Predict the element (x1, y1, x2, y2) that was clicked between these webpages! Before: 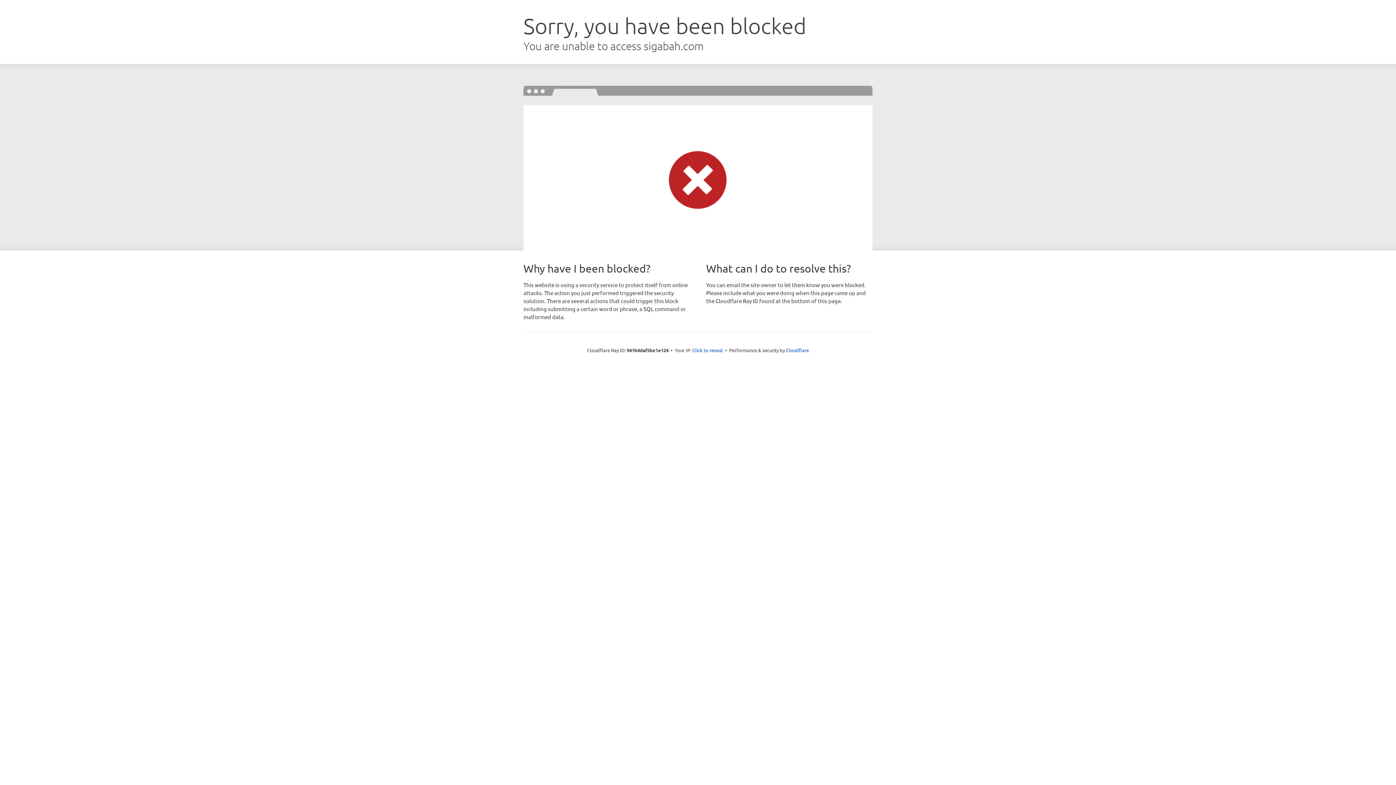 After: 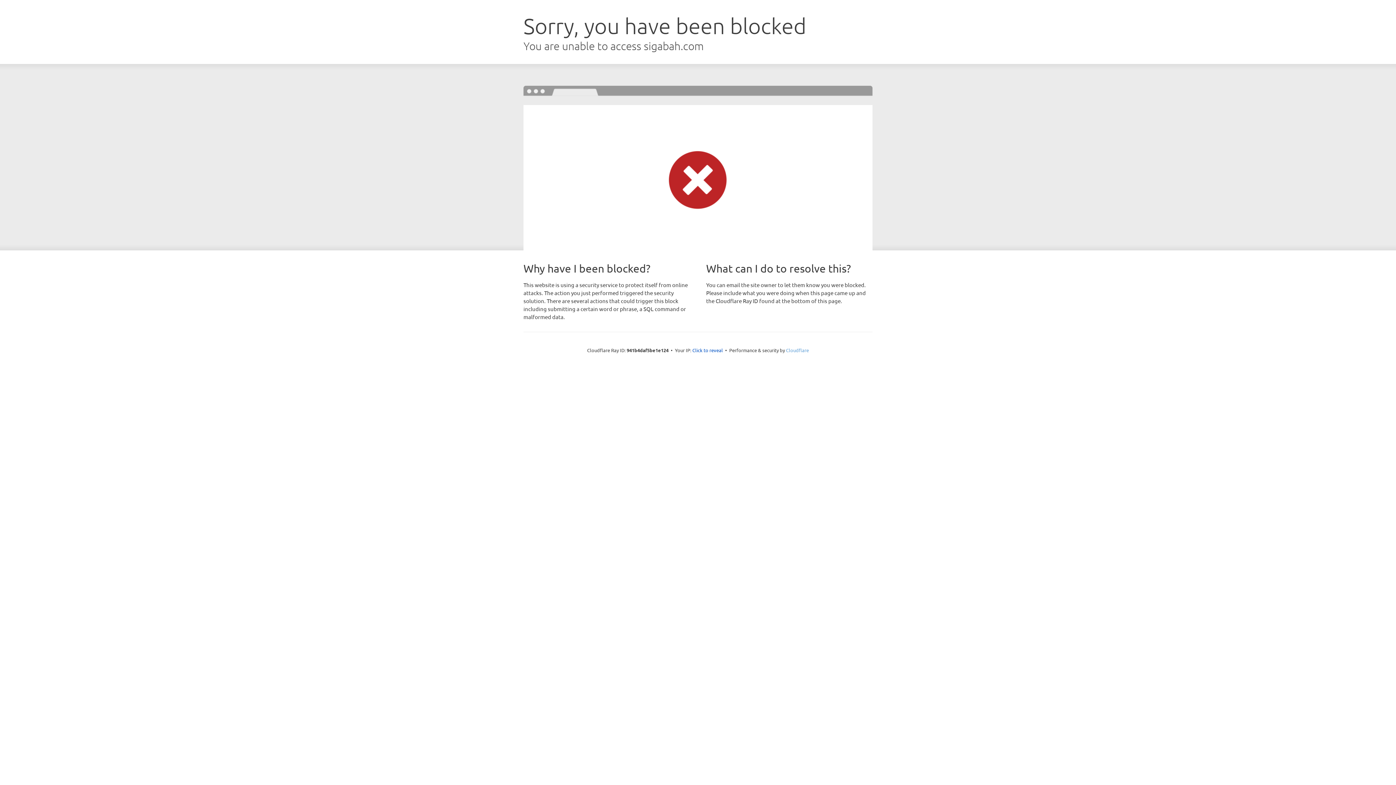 Action: bbox: (786, 347, 809, 353) label: Cloudflare